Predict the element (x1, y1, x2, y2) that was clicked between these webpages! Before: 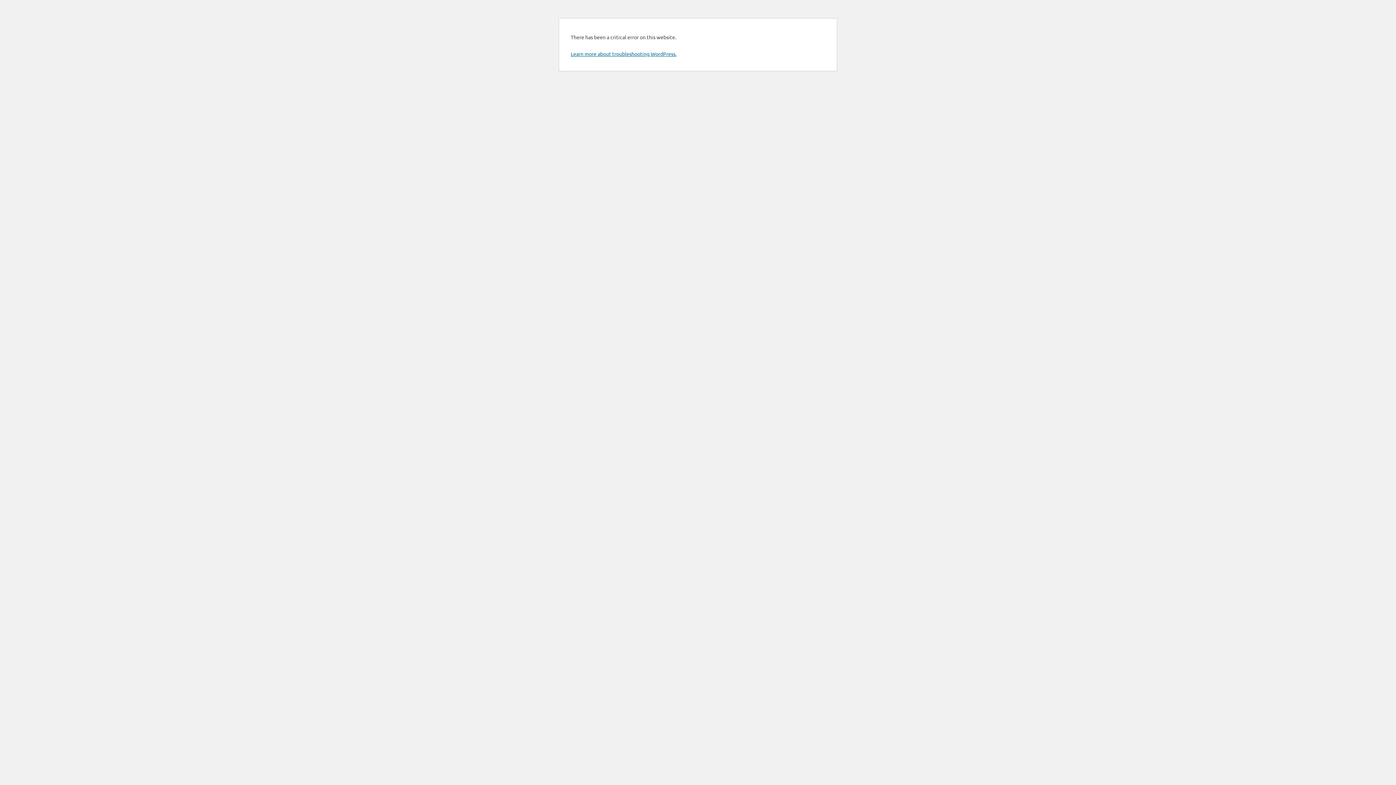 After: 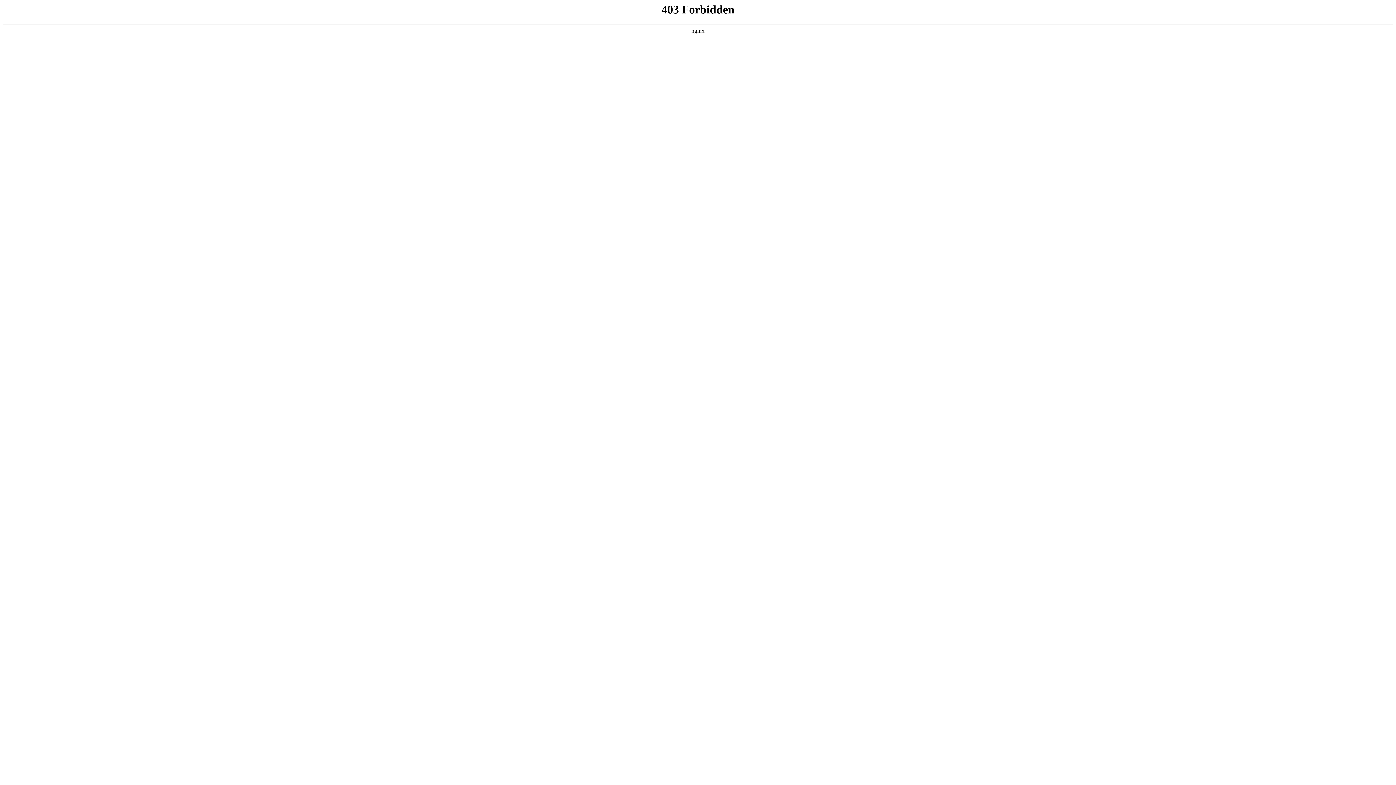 Action: bbox: (570, 50, 676, 57) label: Learn more about troubleshooting WordPress.